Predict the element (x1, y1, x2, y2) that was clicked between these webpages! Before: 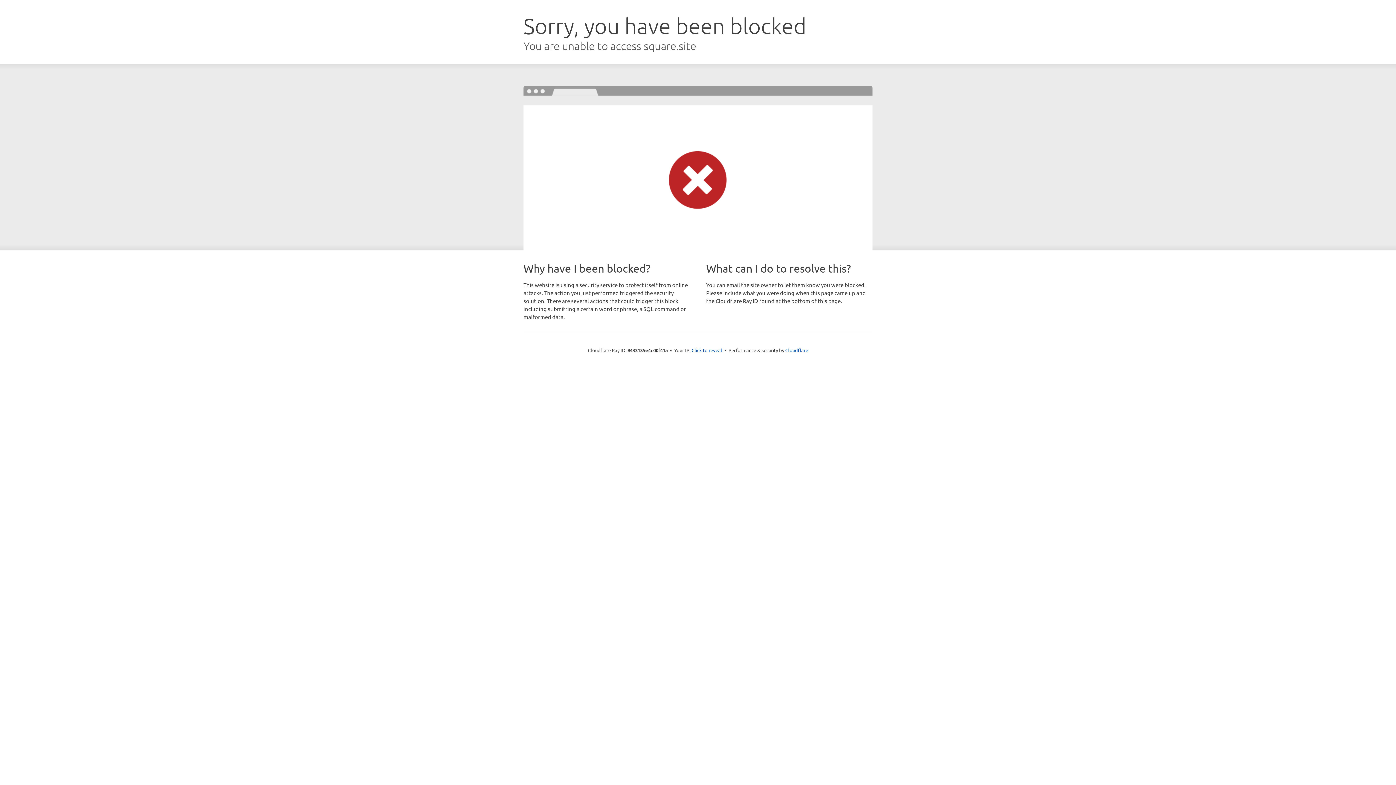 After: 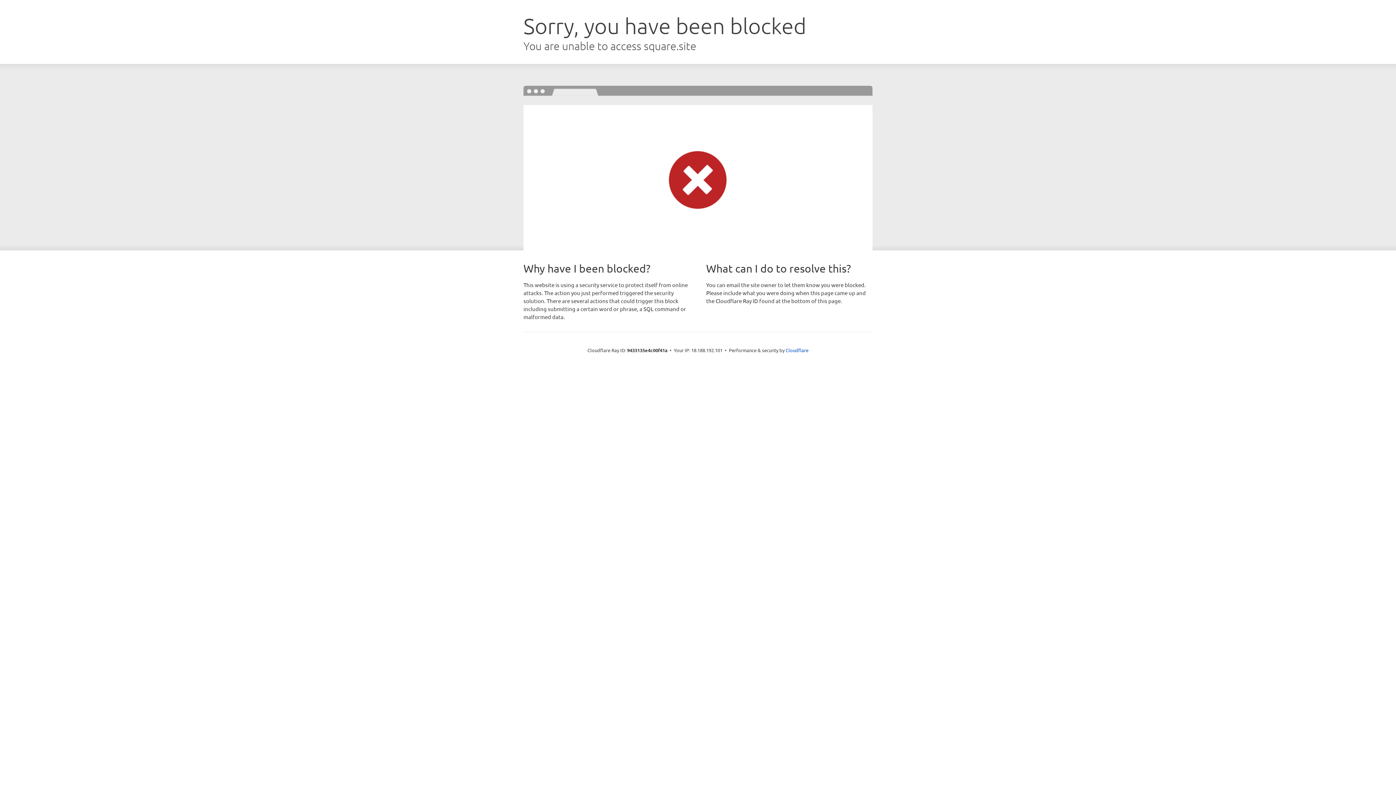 Action: label: Click to reveal bbox: (691, 346, 722, 353)